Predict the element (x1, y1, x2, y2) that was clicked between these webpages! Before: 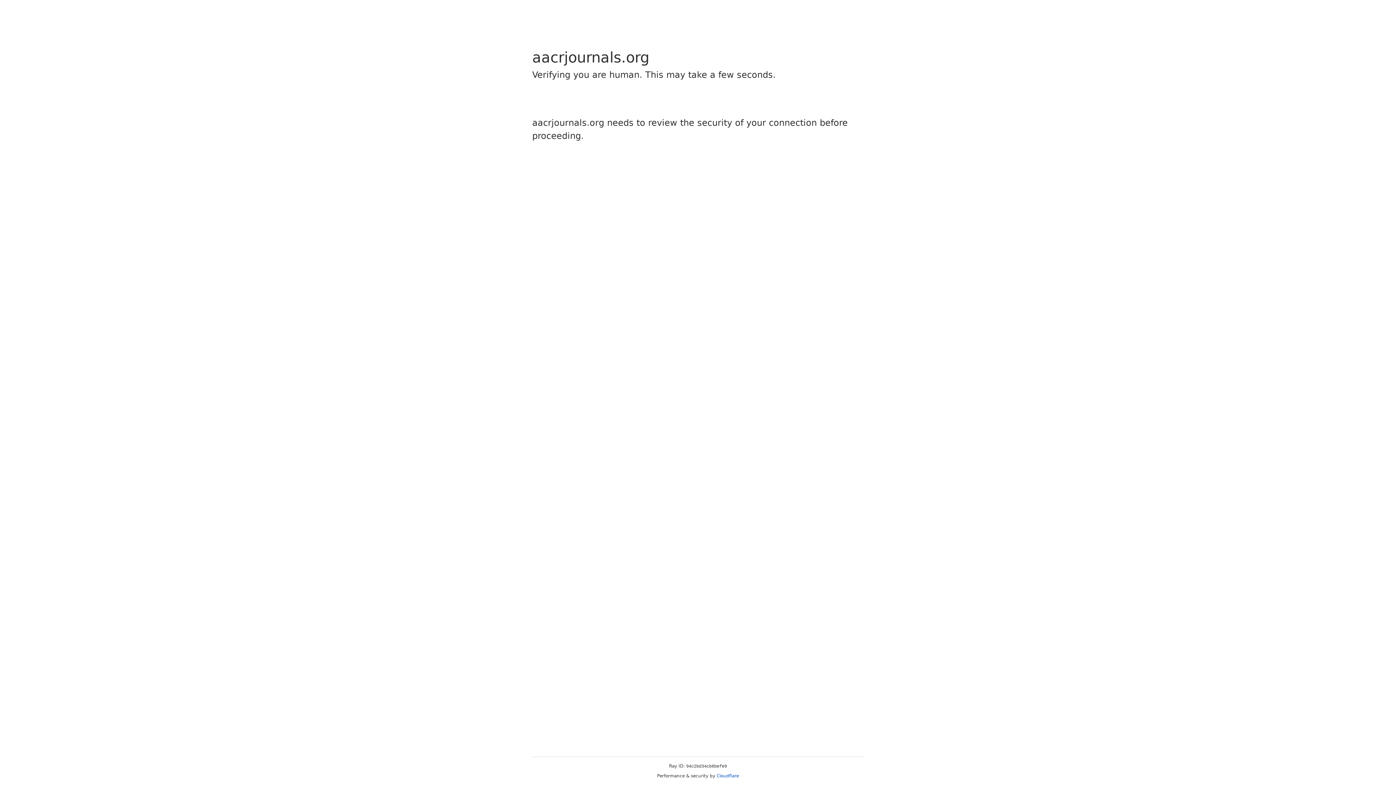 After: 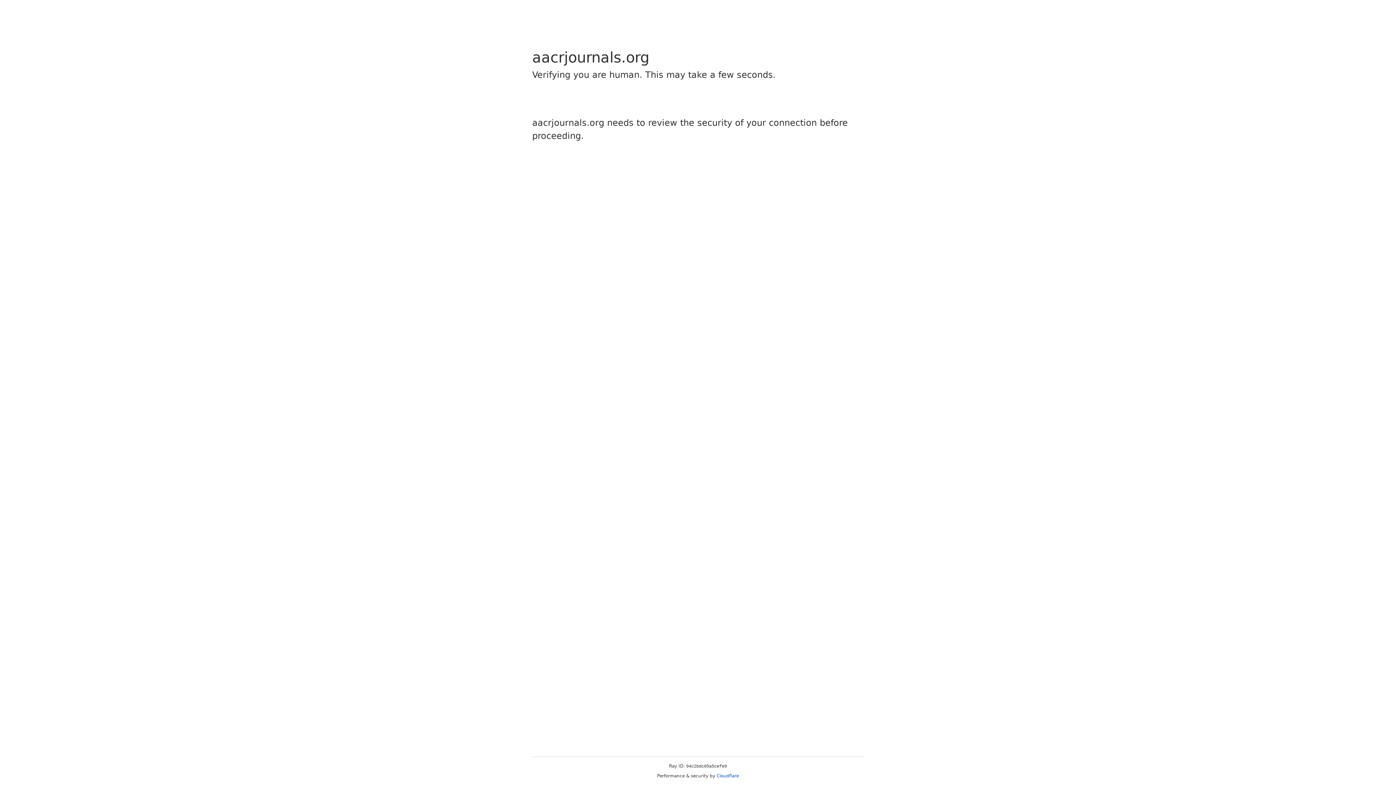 Action: bbox: (716, 773, 739, 778) label: Cloudflare